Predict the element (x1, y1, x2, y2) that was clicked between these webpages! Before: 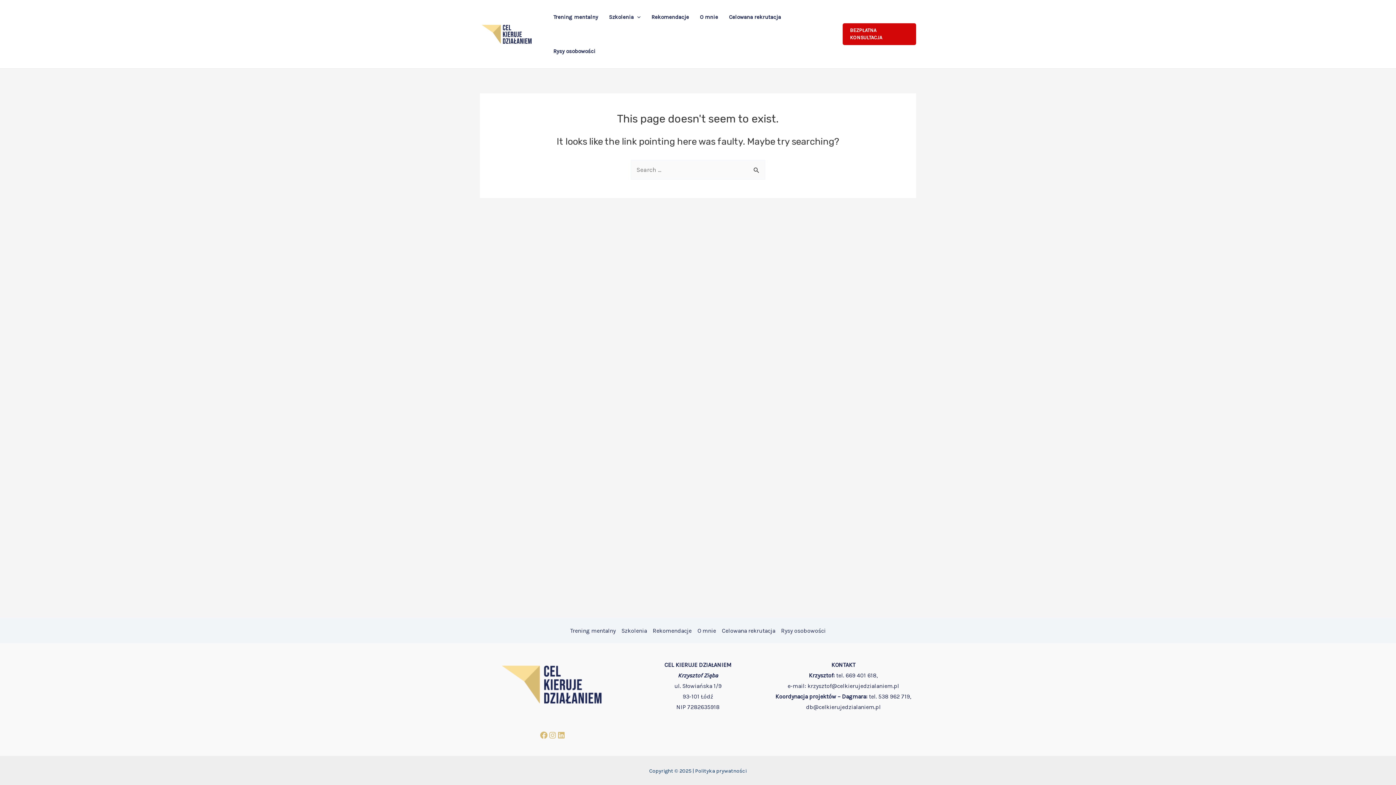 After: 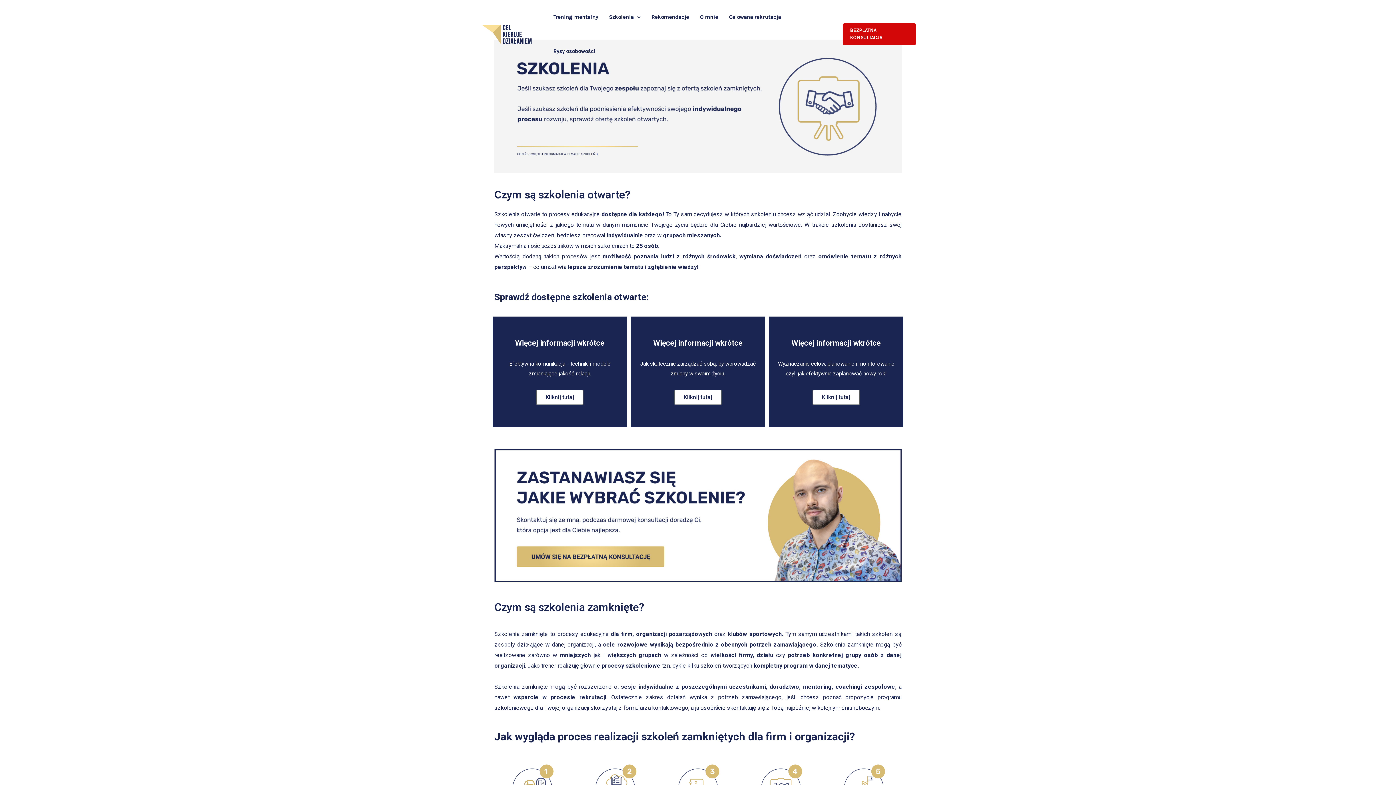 Action: label: Szkolenia bbox: (603, 0, 646, 34)